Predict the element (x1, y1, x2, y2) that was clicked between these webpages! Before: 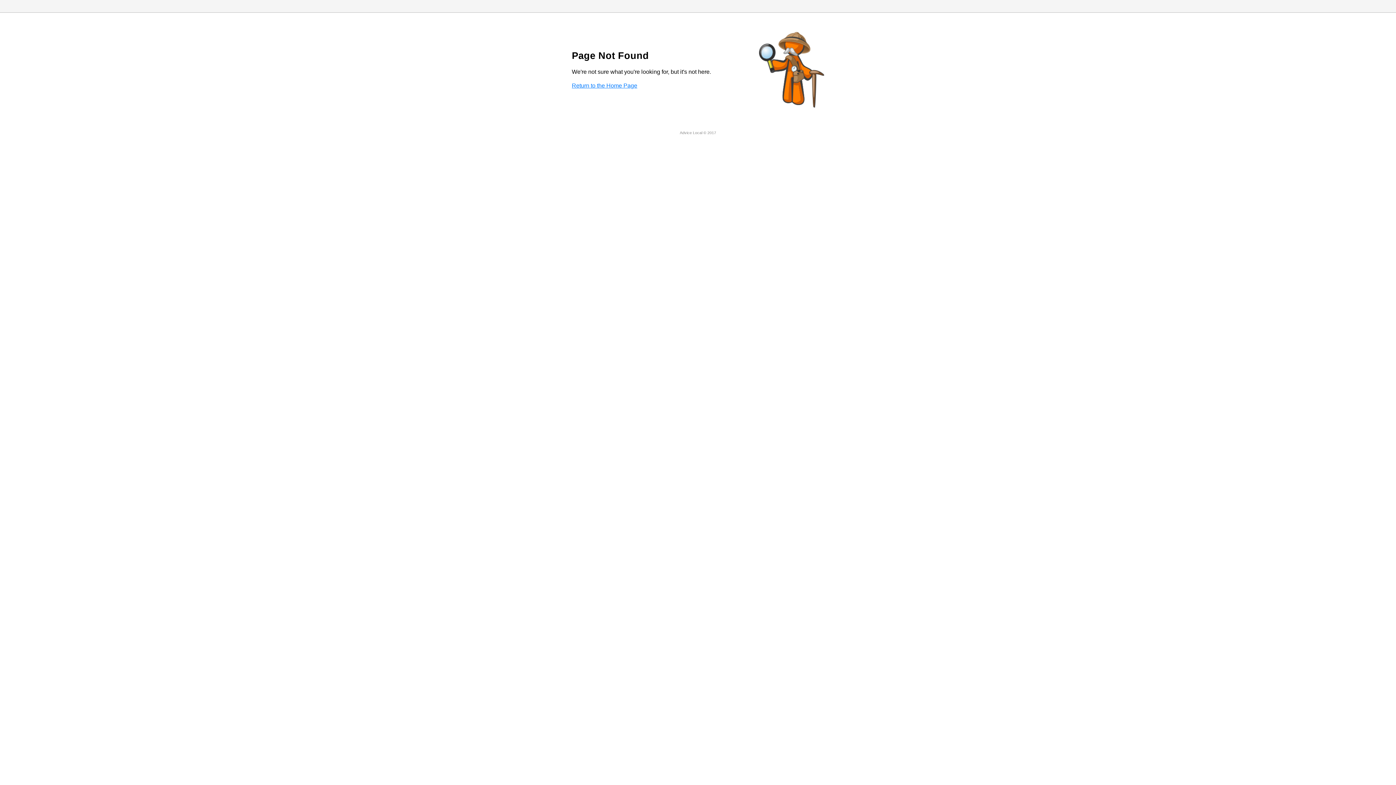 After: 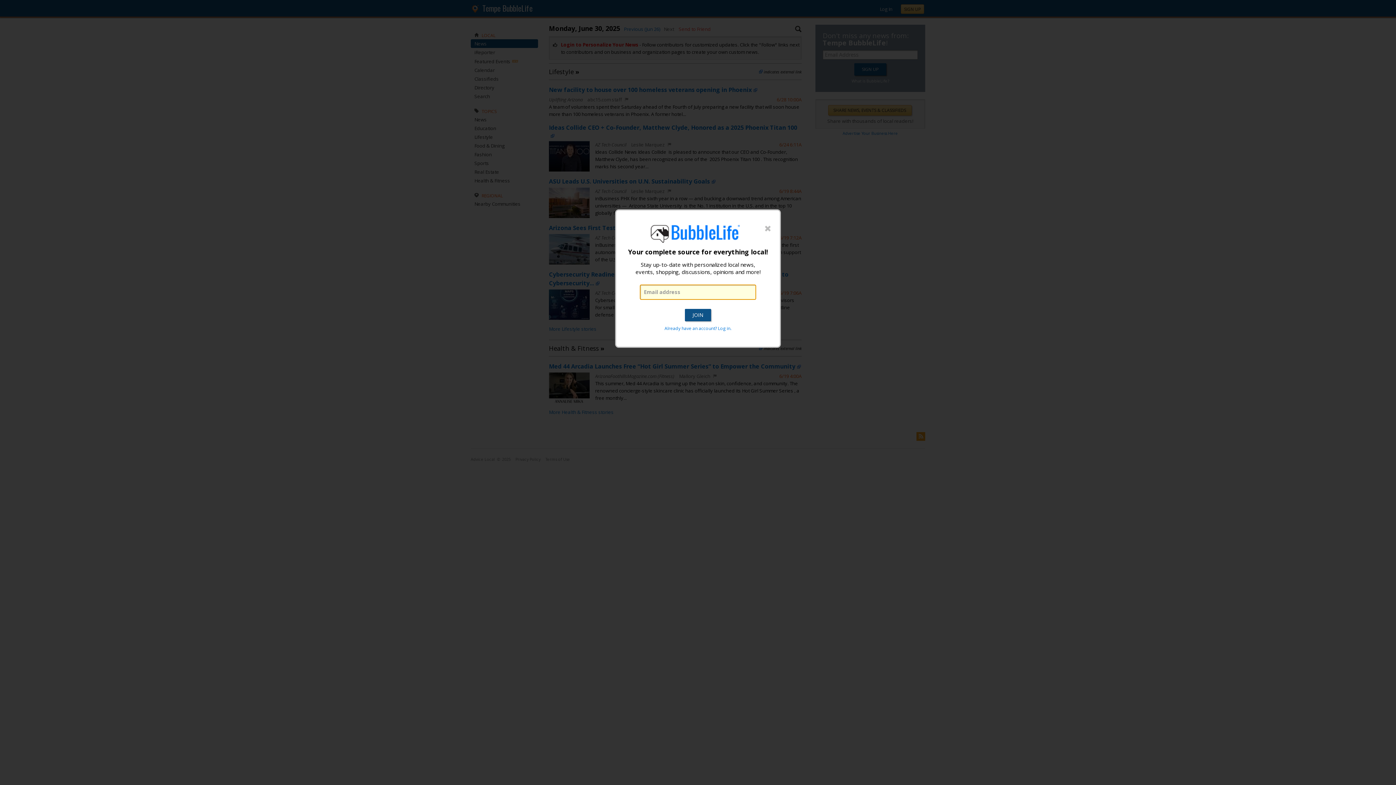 Action: bbox: (572, 82, 637, 88) label: Return to the Home Page